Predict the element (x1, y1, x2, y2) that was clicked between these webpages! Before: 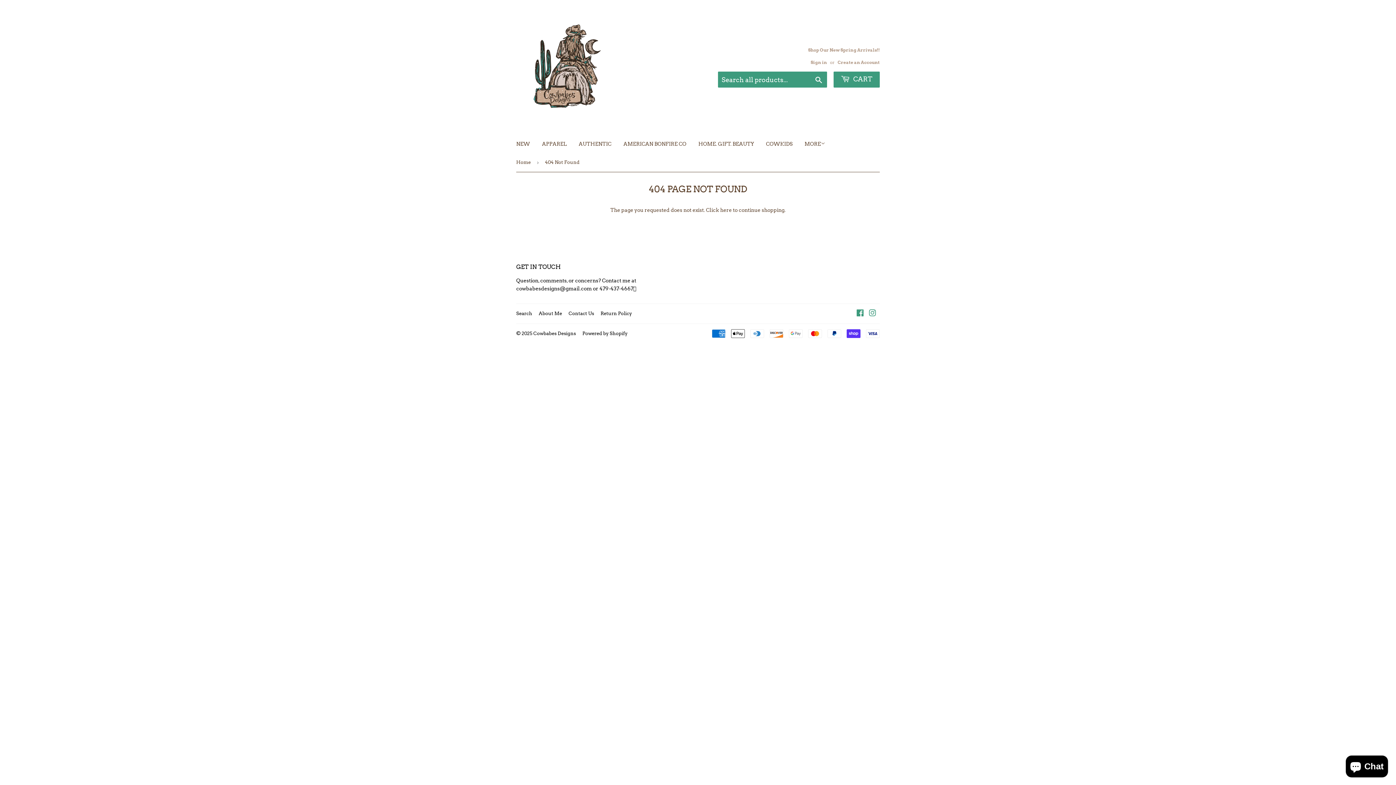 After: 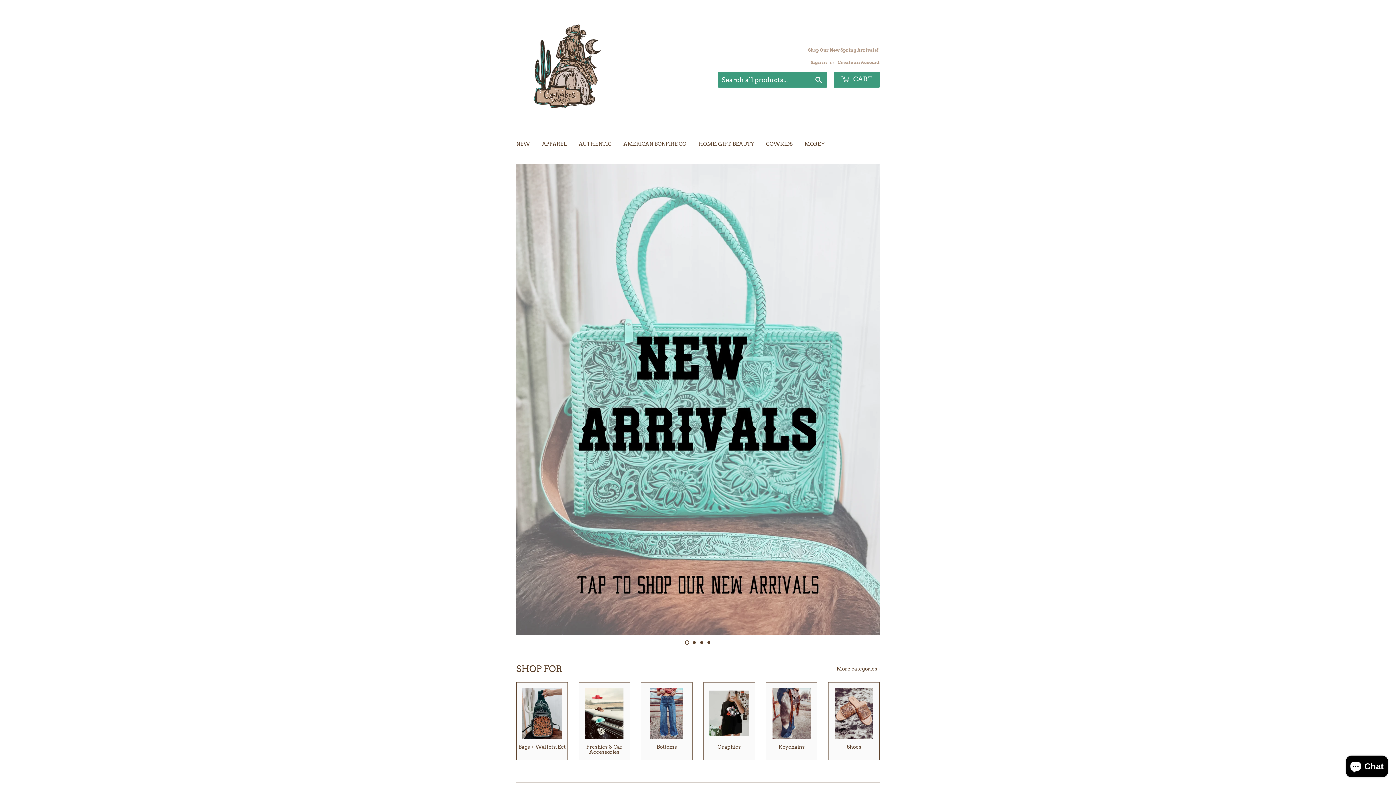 Action: bbox: (516, 153, 533, 171) label: Home